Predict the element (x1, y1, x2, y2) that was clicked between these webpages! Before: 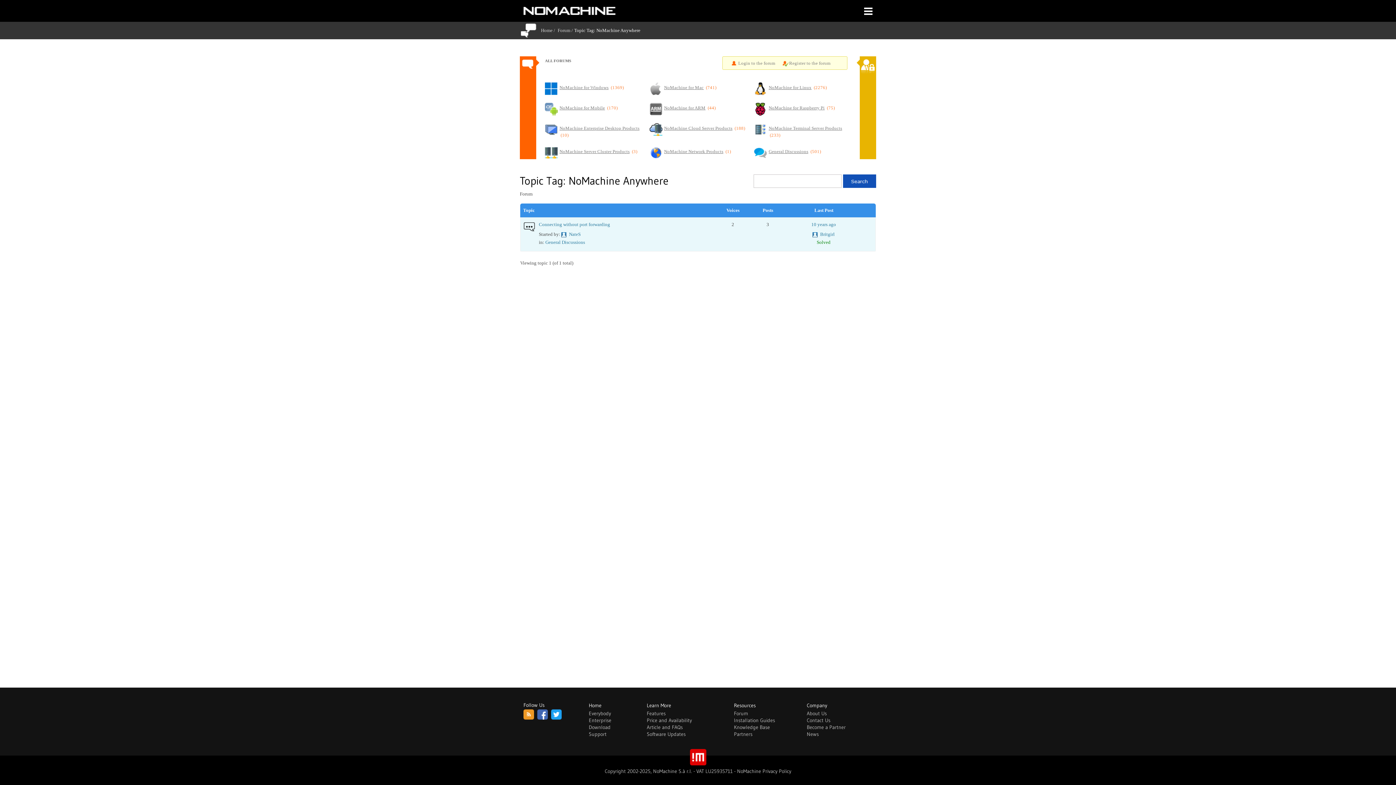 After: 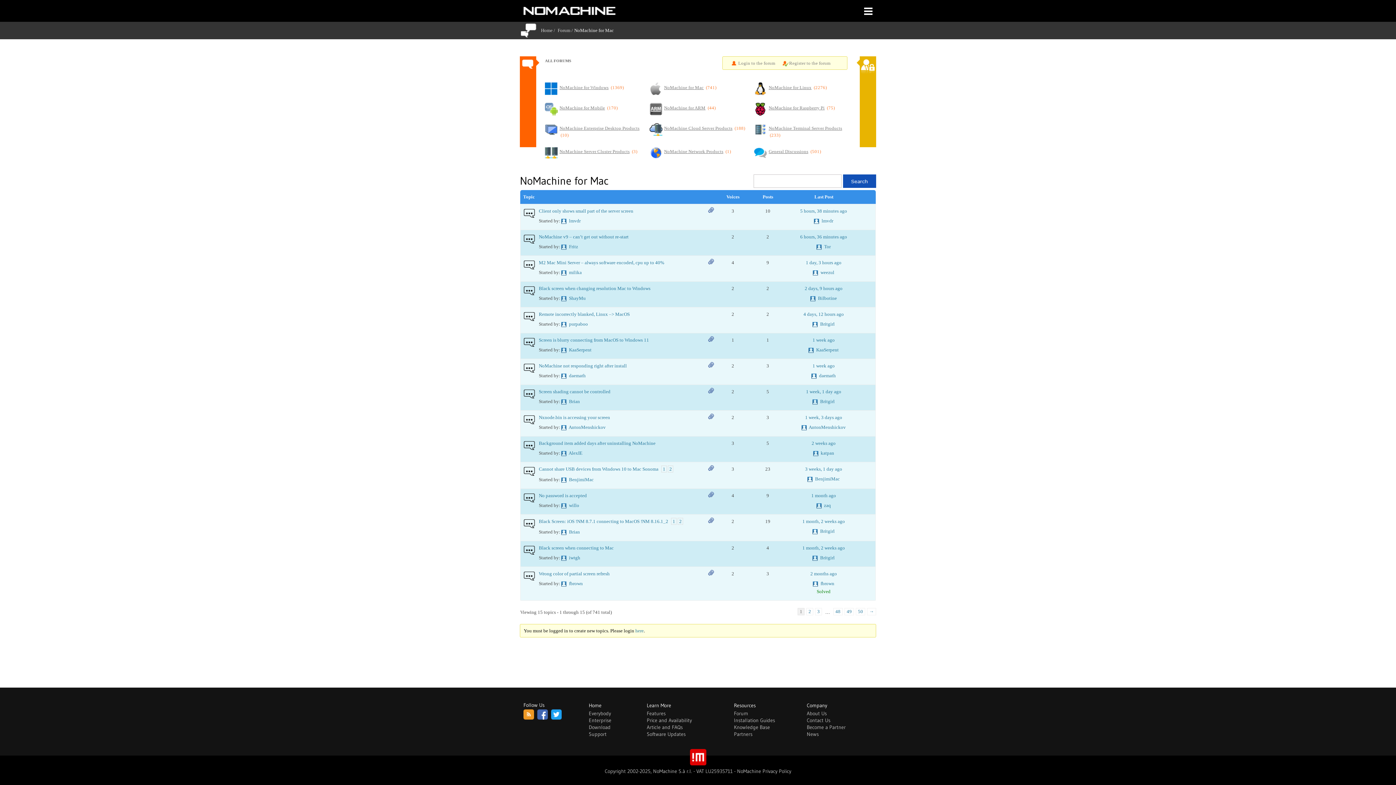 Action: bbox: (662, 82, 716, 95) label: NoMachine for Mac  (741)